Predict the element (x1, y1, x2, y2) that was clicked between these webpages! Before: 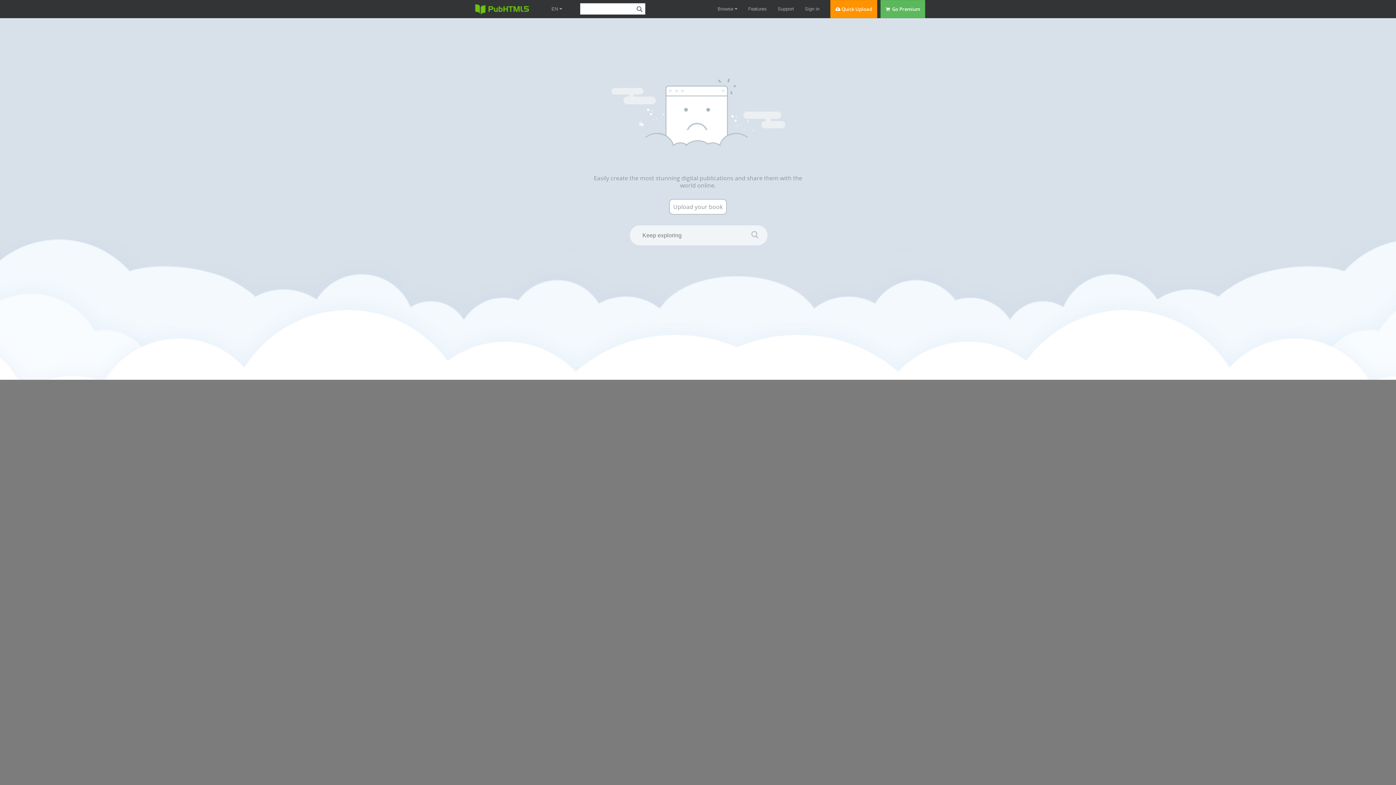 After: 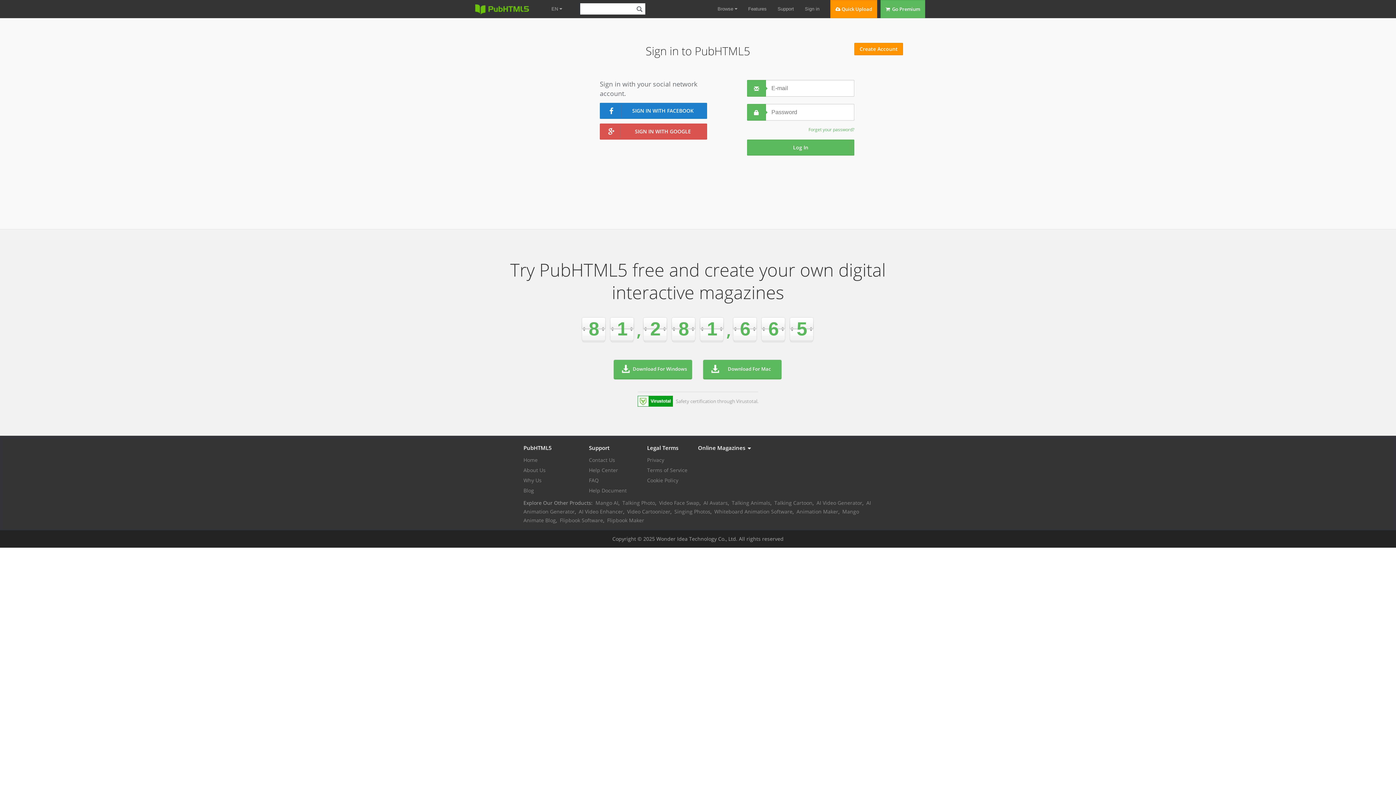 Action: label: Sign in bbox: (805, 0, 819, 18)